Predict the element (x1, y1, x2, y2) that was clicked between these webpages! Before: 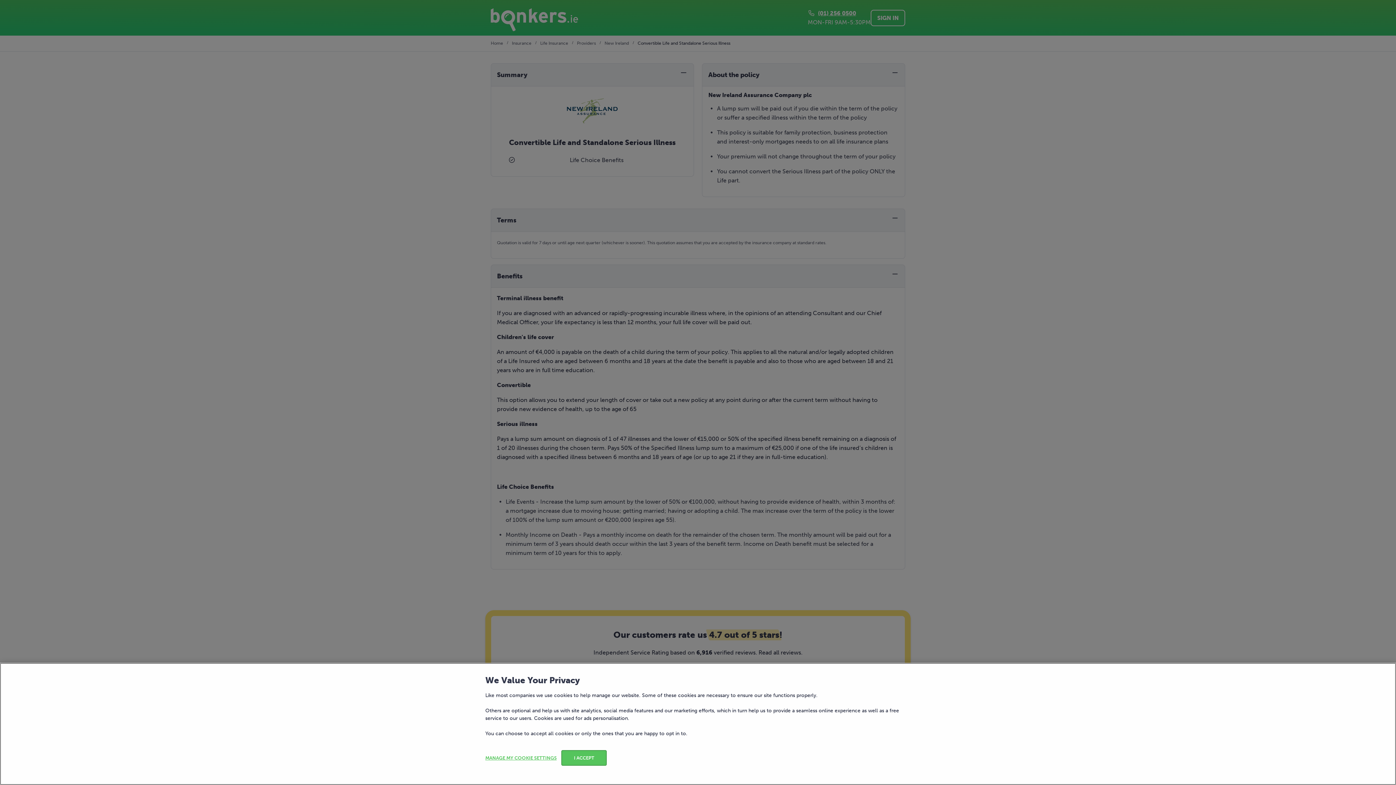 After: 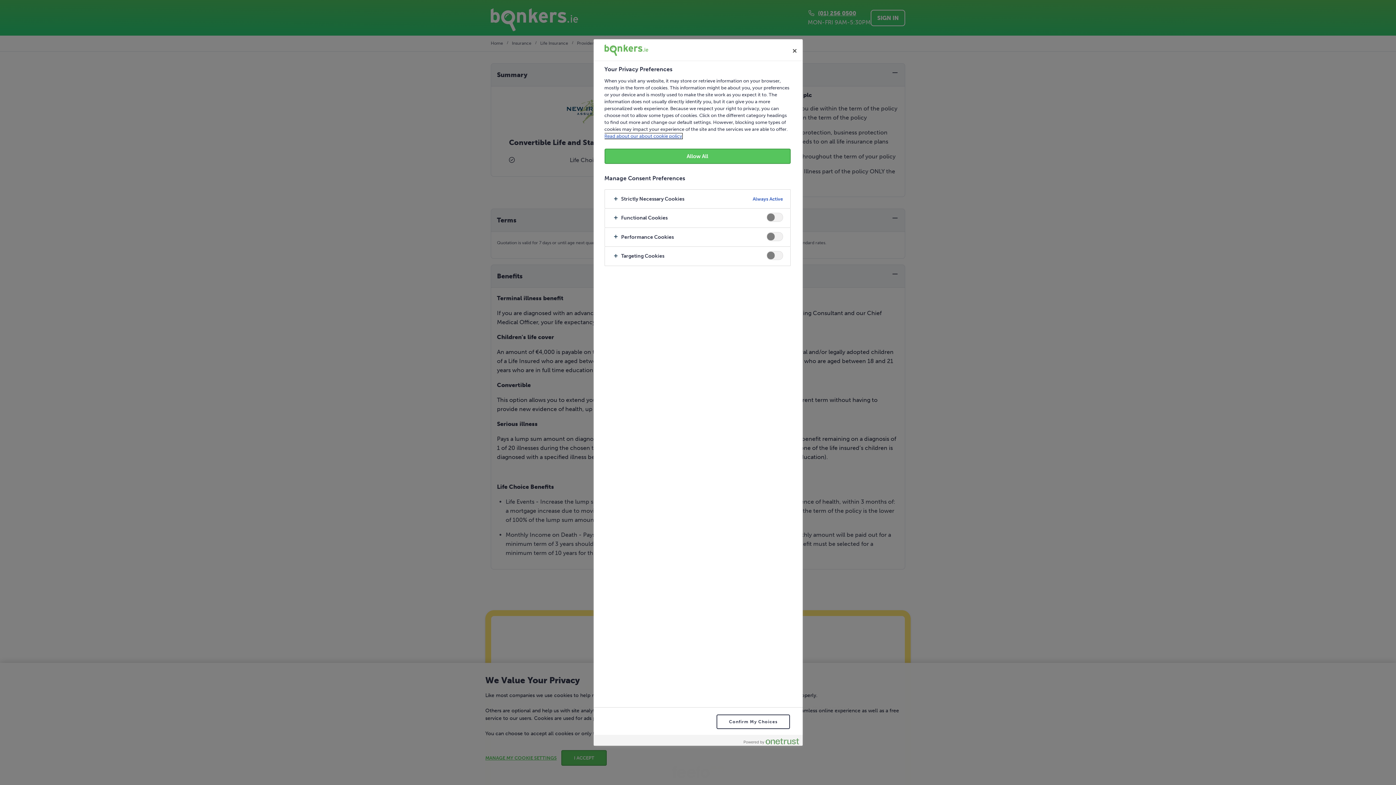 Action: bbox: (485, 750, 556, 766) label: MANAGE MY COOKIE SETTINGS